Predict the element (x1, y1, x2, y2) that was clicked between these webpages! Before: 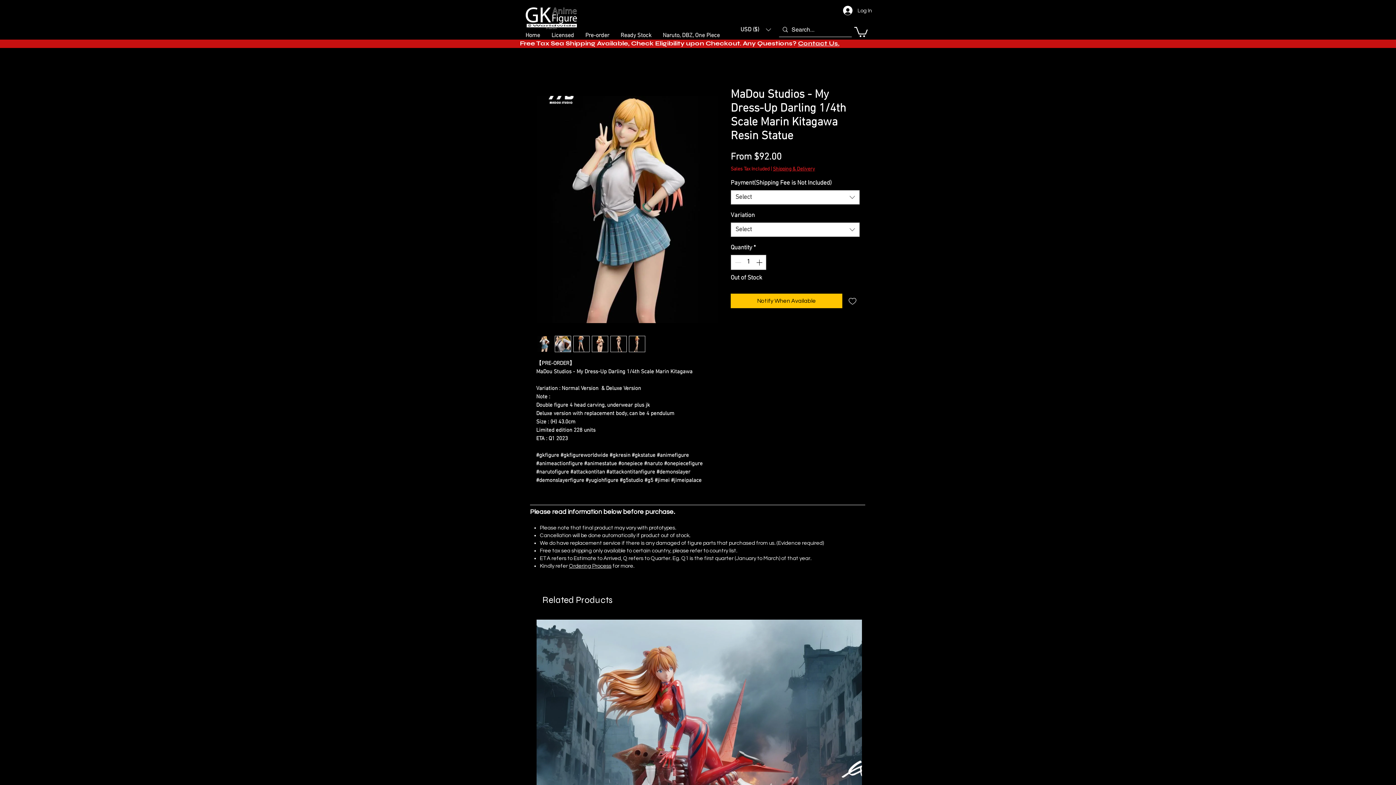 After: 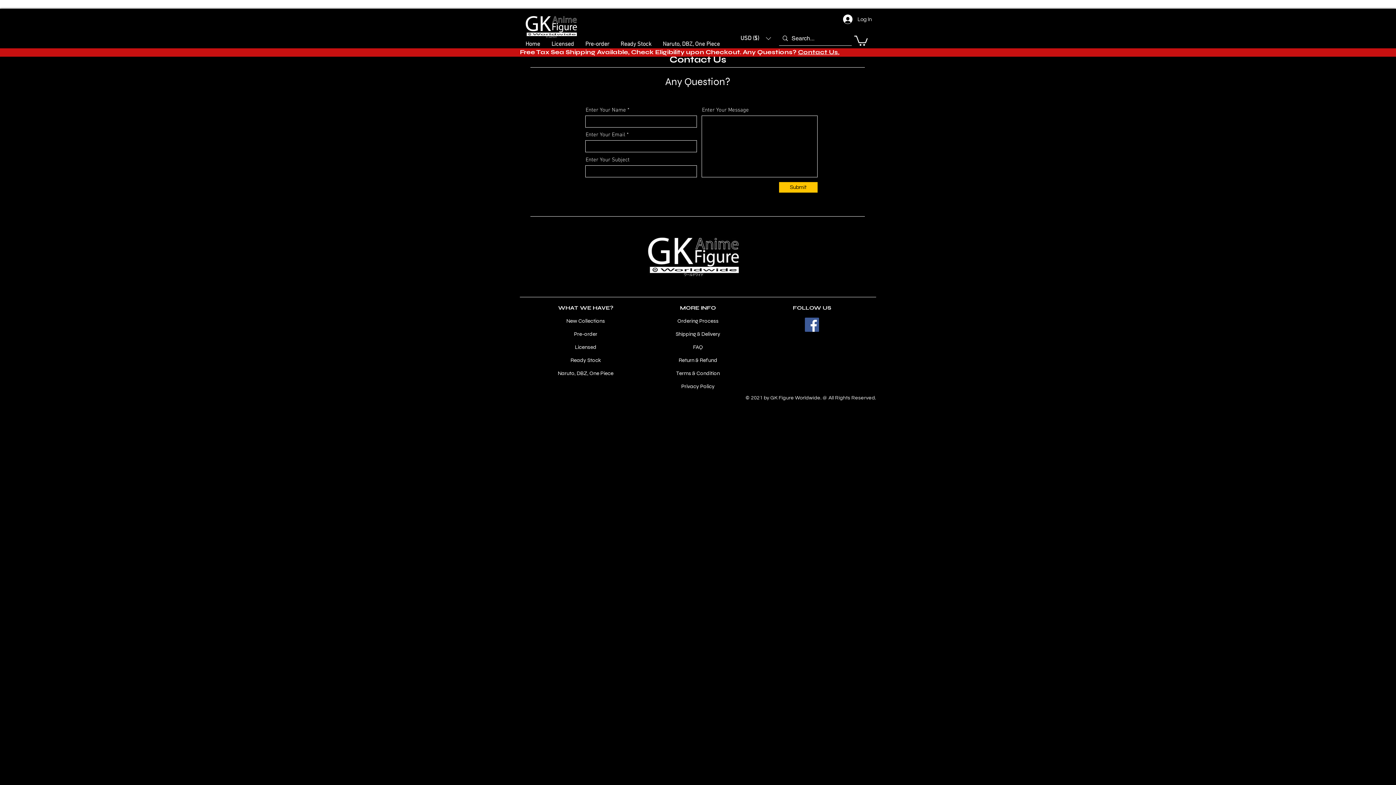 Action: bbox: (798, 39, 839, 47) label: Contact Us.